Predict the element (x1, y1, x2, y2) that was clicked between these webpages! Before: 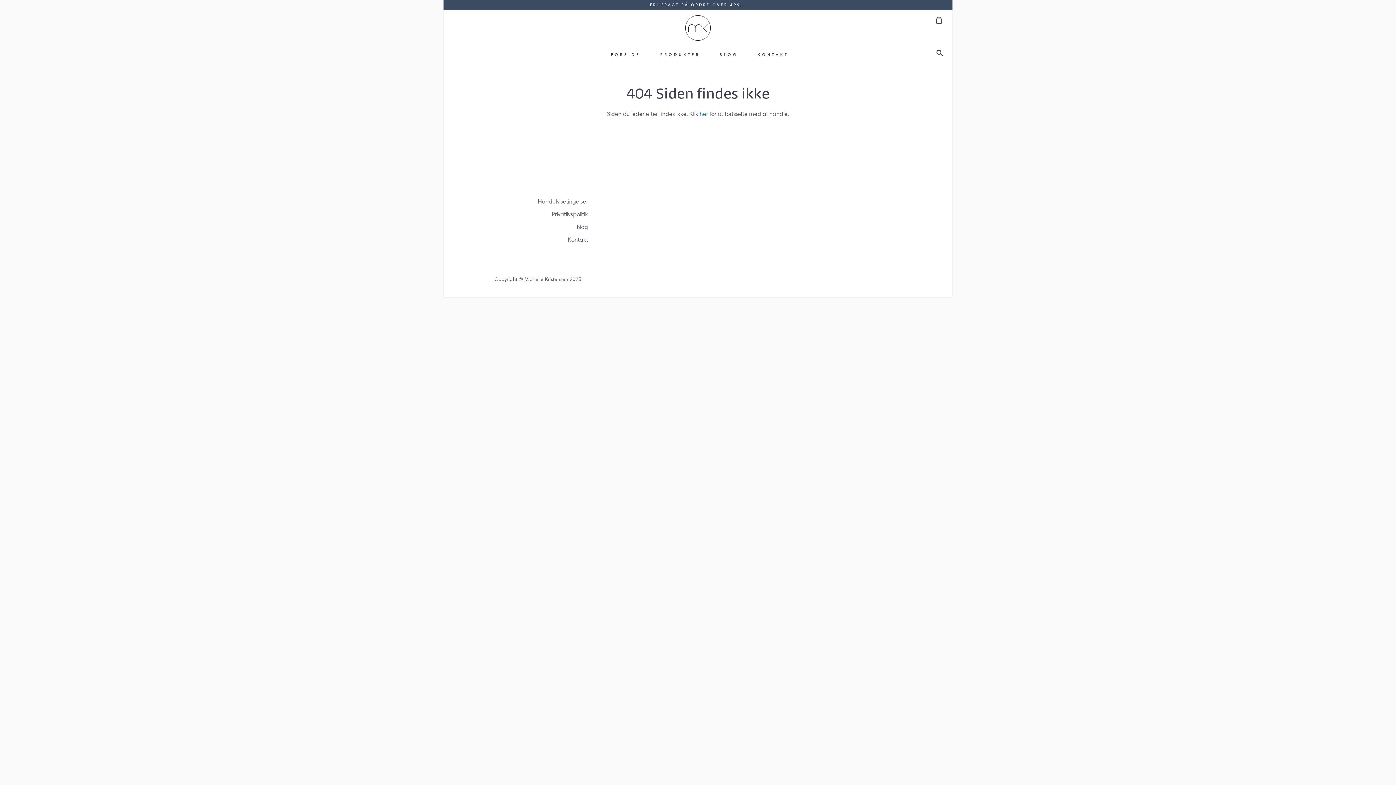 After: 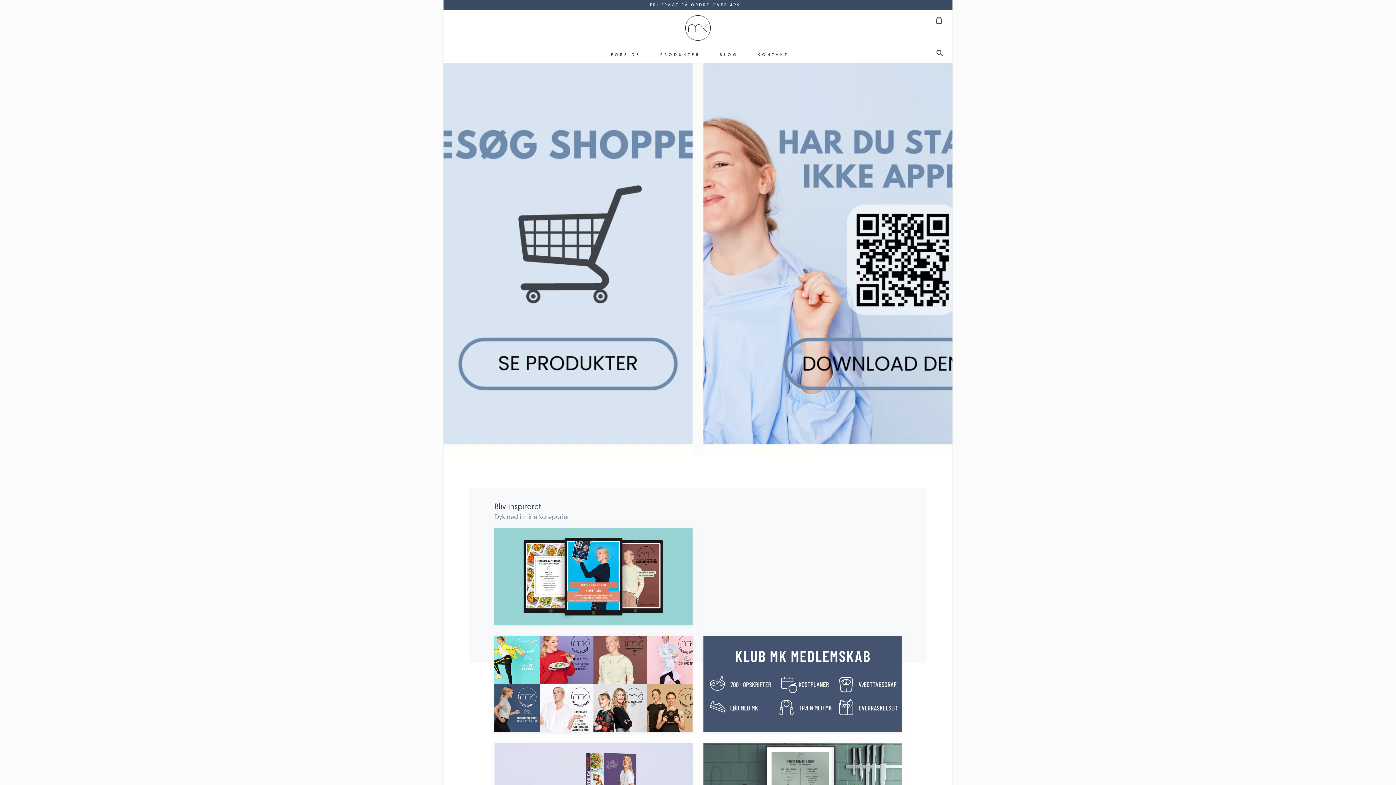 Action: label: FORSIDE bbox: (609, 46, 642, 62)